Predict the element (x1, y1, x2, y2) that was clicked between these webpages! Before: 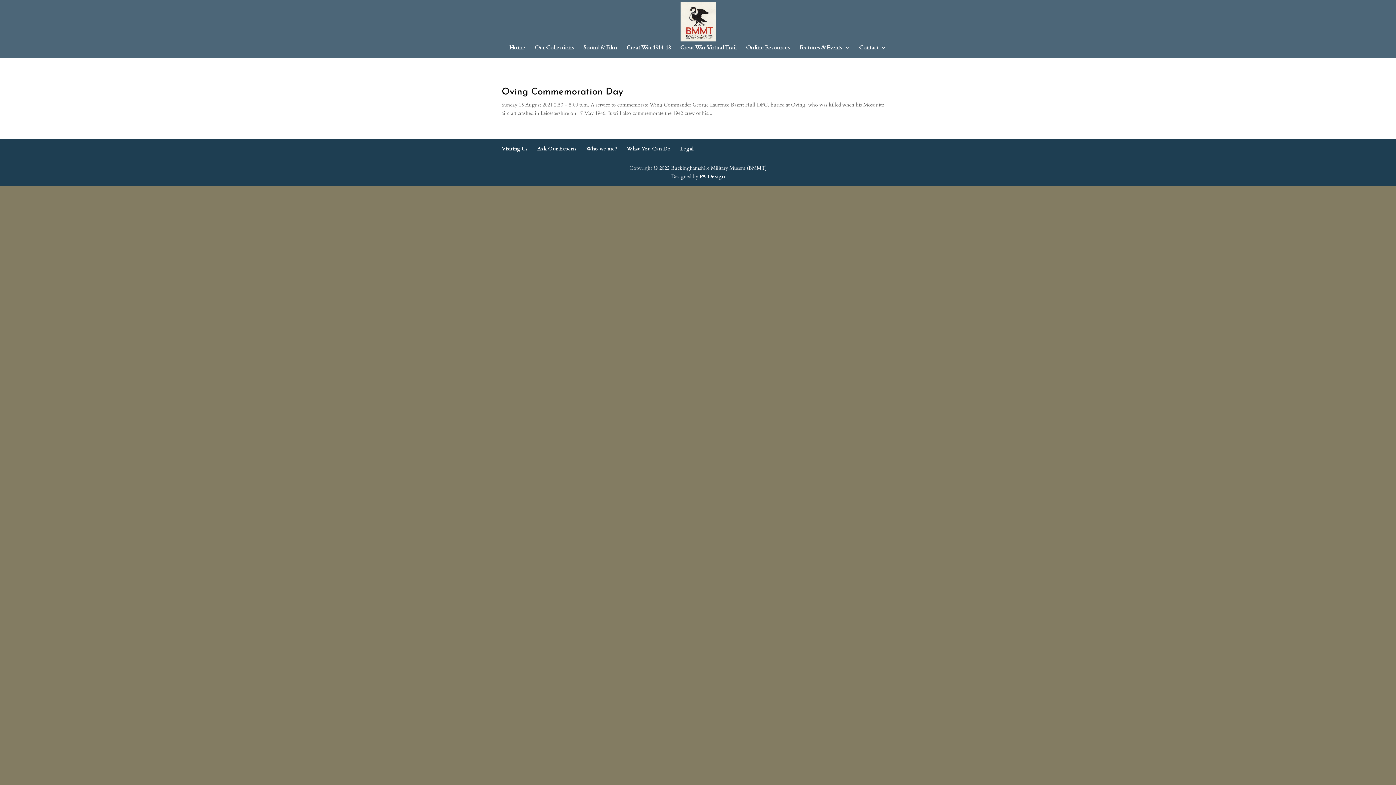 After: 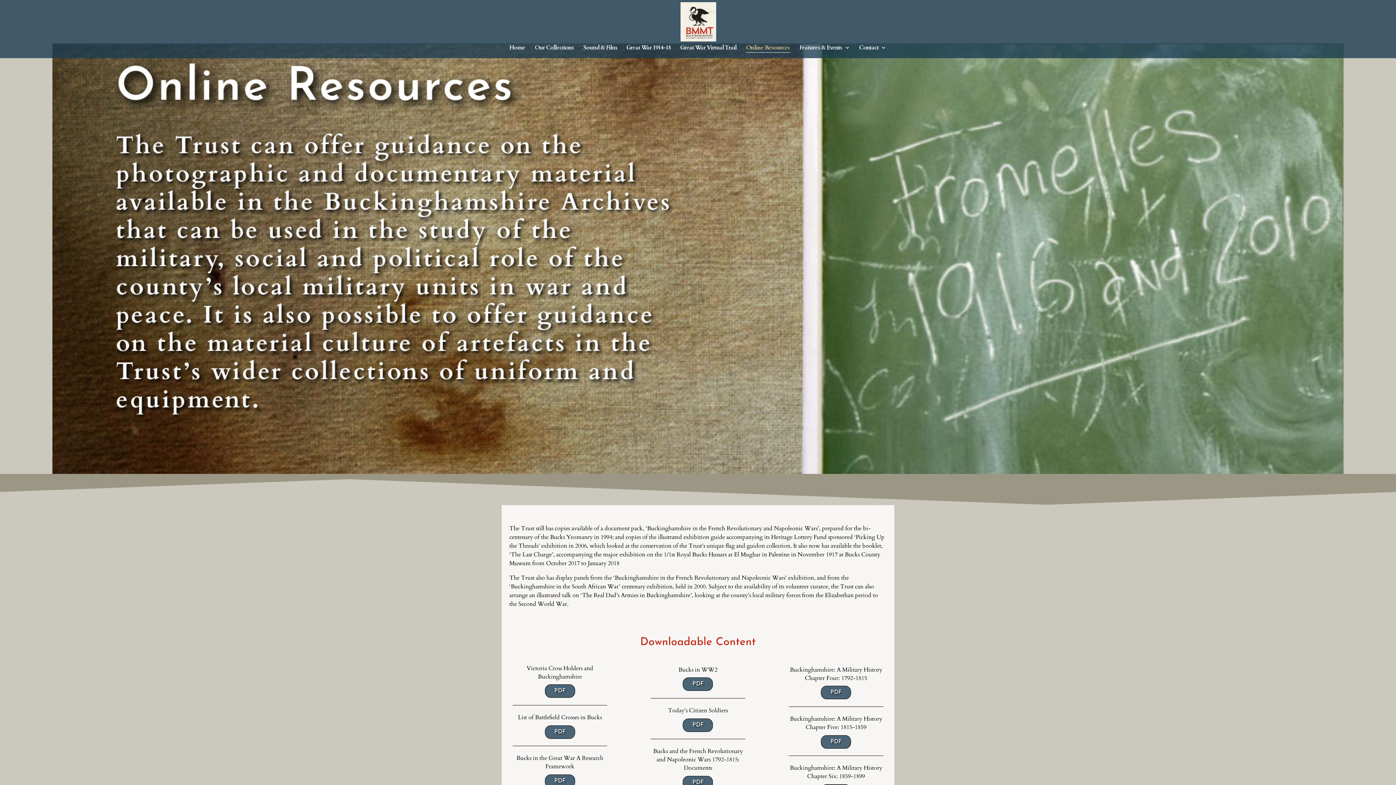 Action: label: Online Resources bbox: (746, 45, 790, 58)